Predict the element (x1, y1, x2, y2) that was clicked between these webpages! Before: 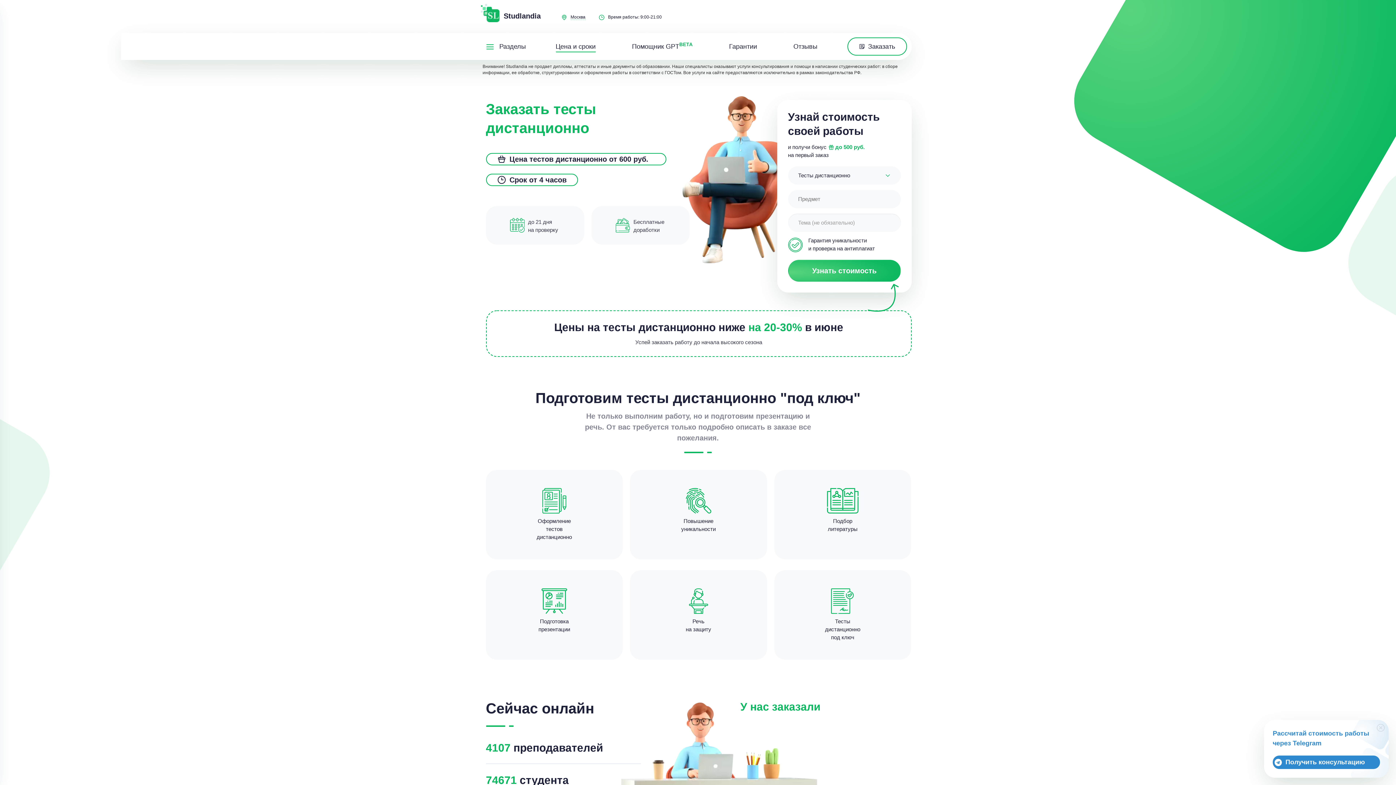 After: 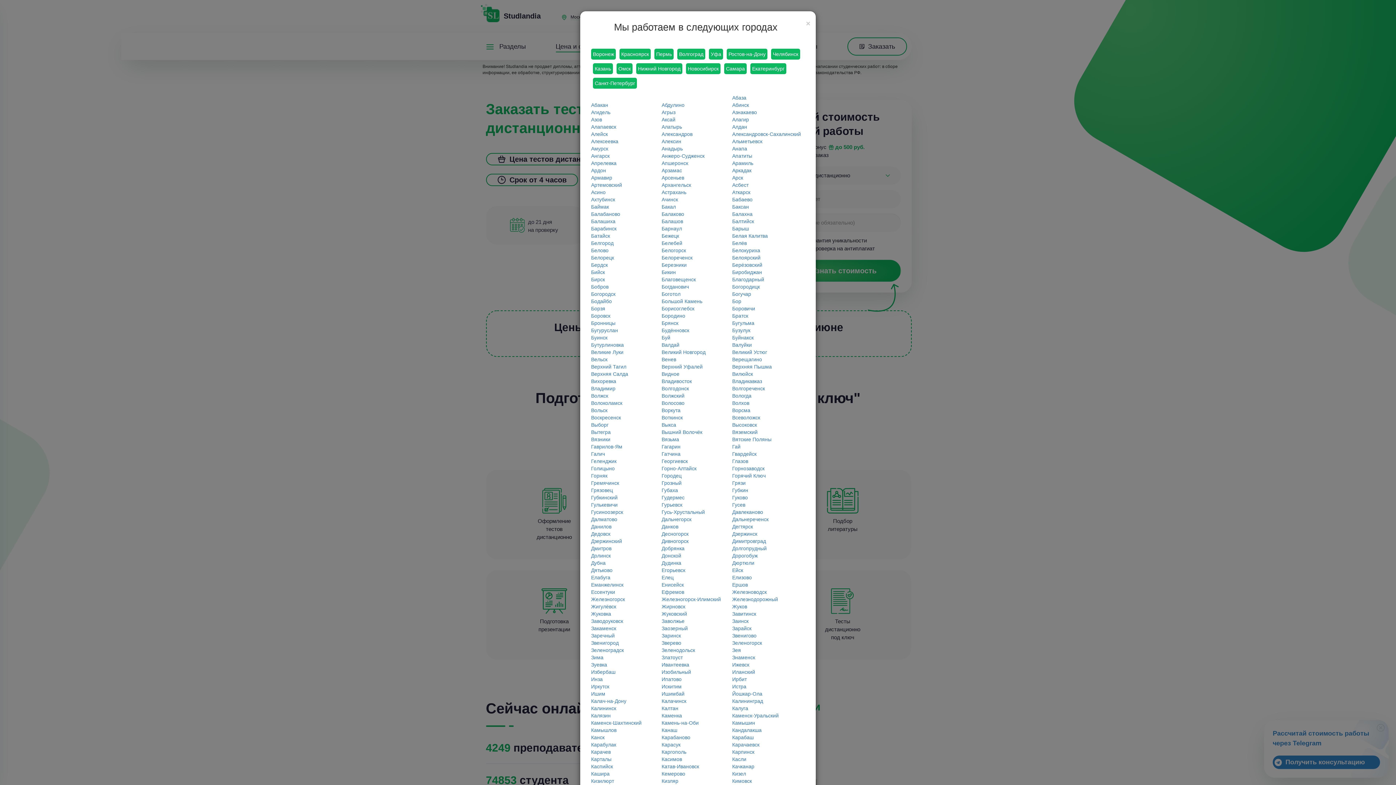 Action: label: Москва bbox: (567, 13, 585, 20)